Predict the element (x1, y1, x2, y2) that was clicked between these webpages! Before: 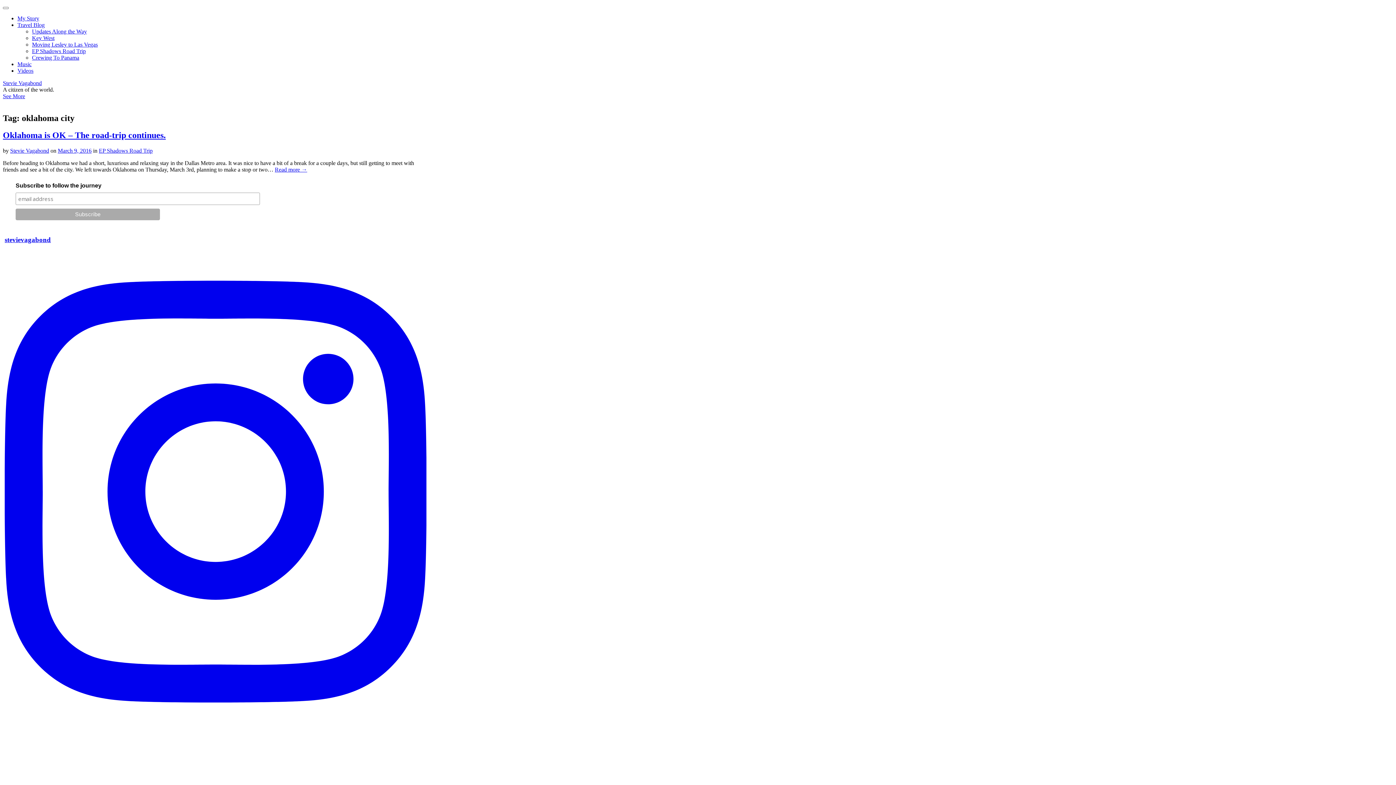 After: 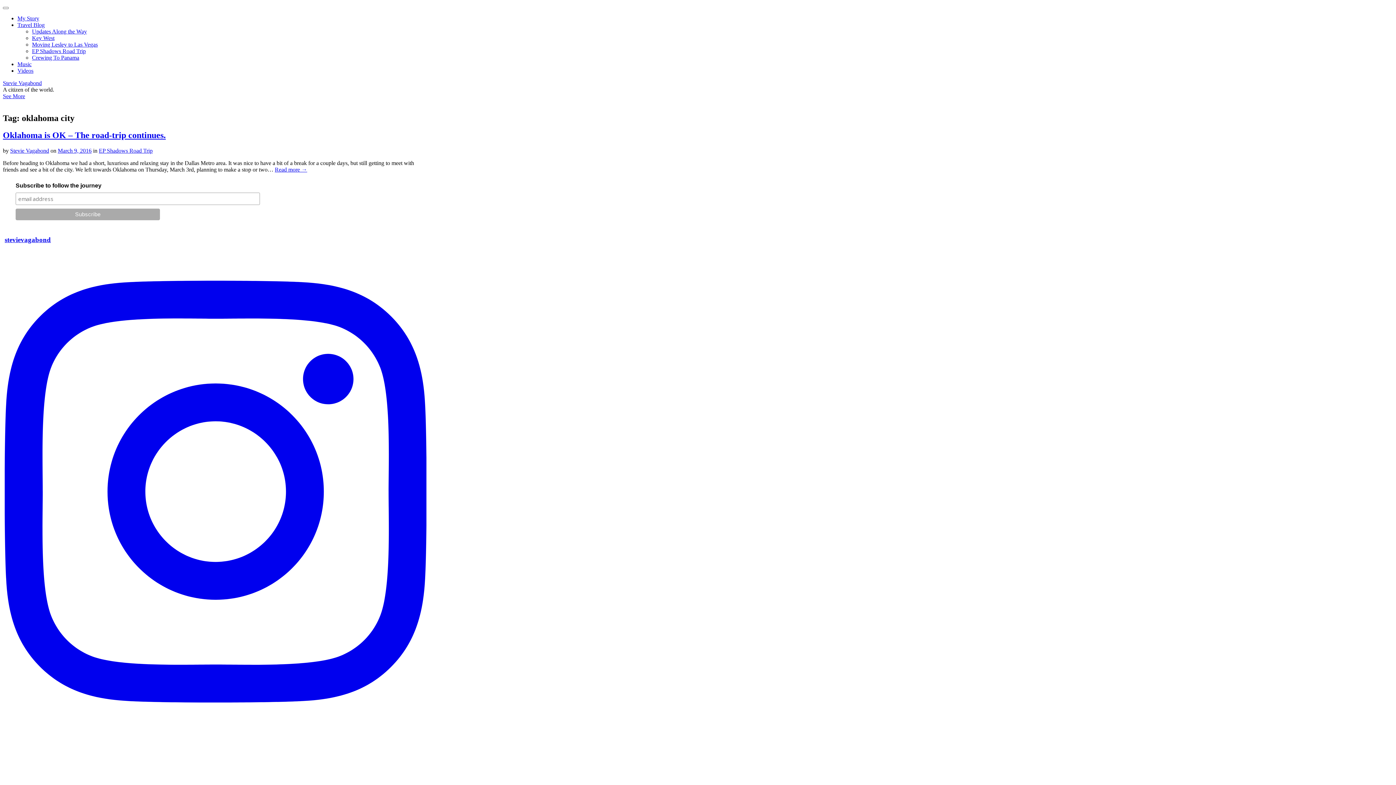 Action: label: stevievagabond bbox: (4, 236, 426, 734)